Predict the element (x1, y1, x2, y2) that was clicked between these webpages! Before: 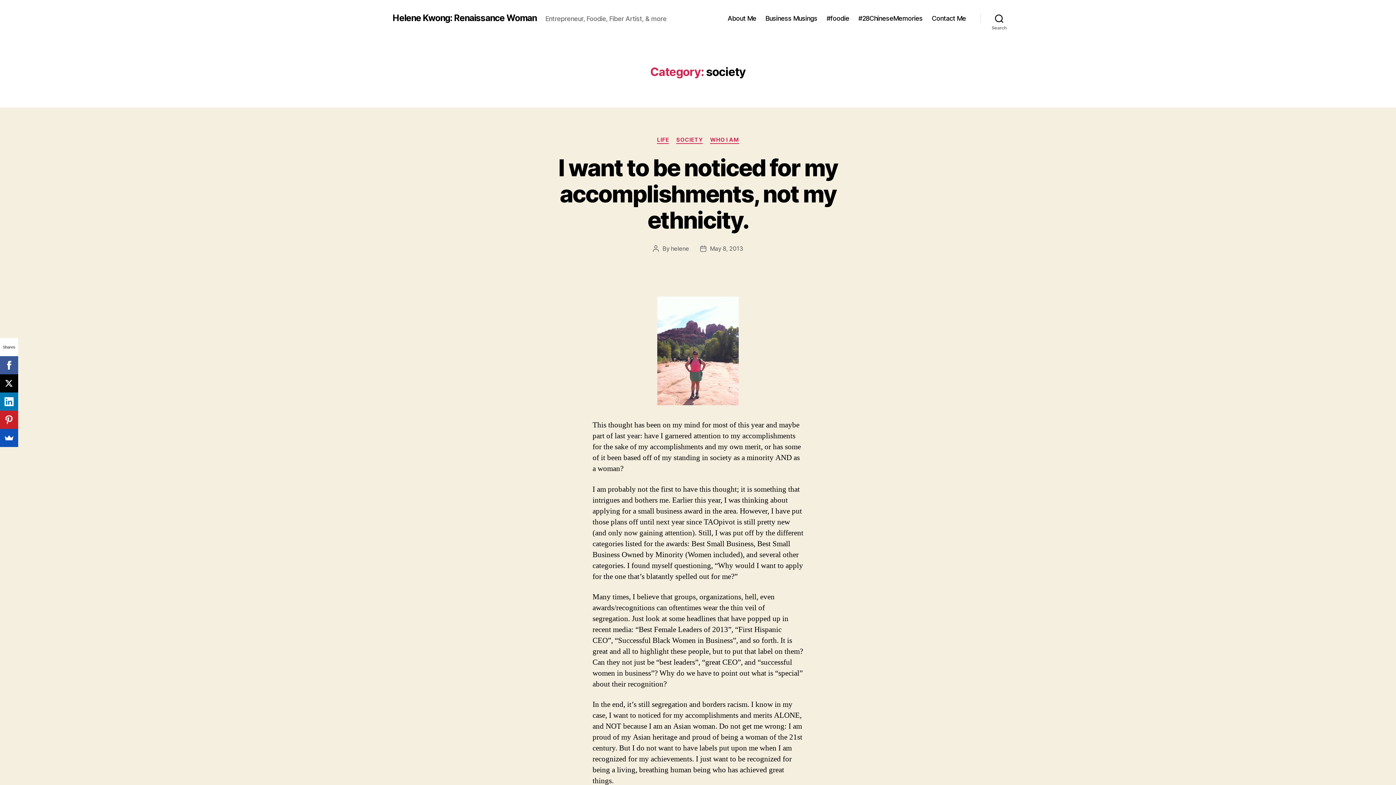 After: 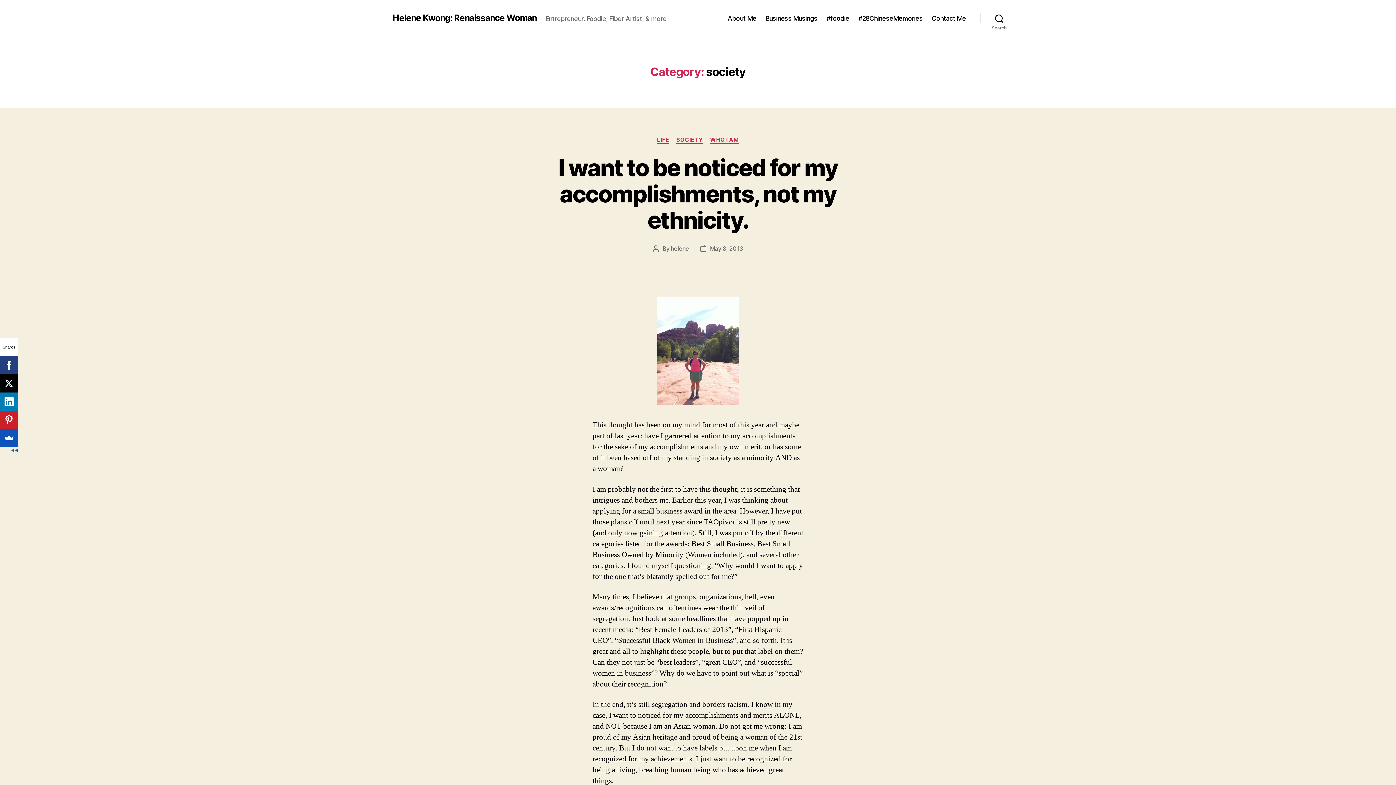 Action: bbox: (0, 356, 17, 374)